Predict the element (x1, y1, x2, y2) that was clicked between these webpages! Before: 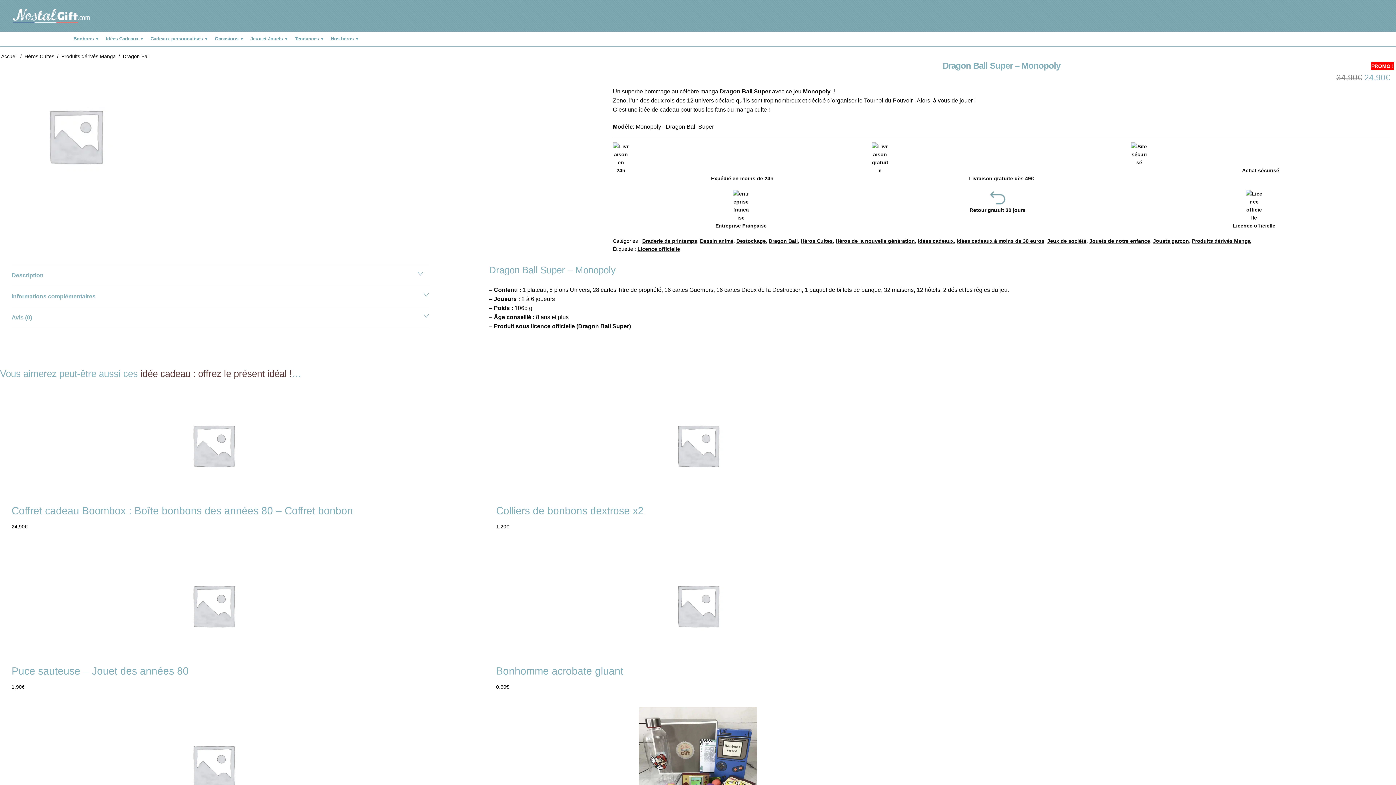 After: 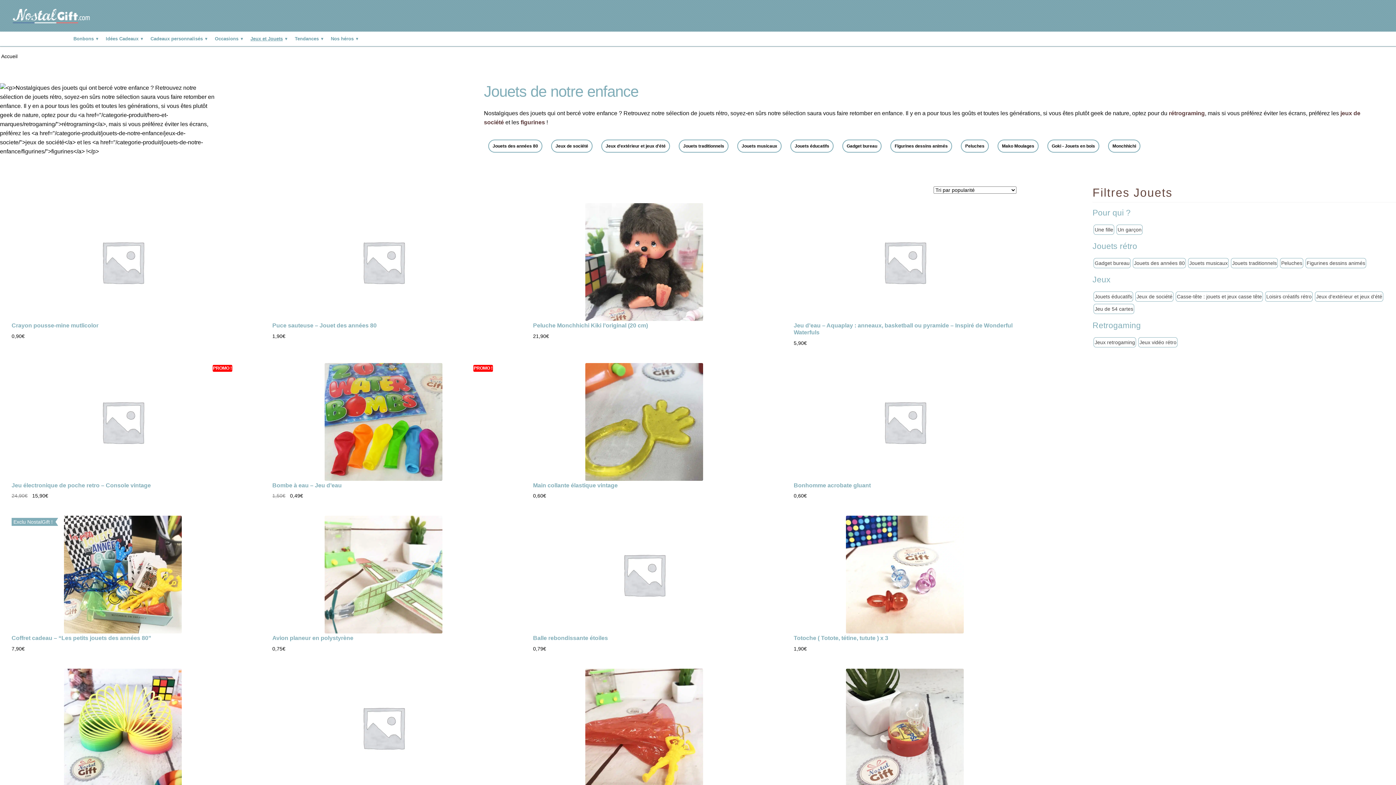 Action: bbox: (246, 31, 291, 46) label: Jeux et Jouets